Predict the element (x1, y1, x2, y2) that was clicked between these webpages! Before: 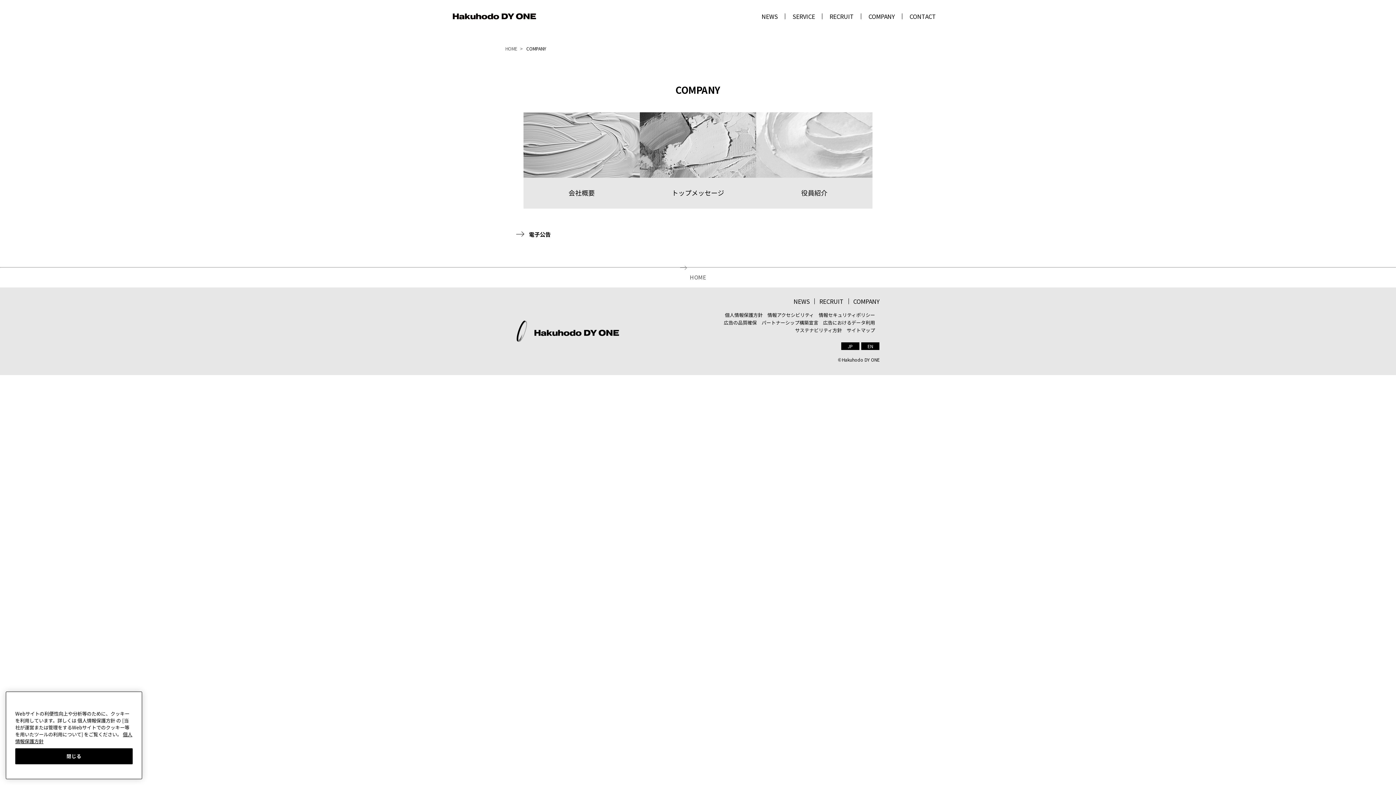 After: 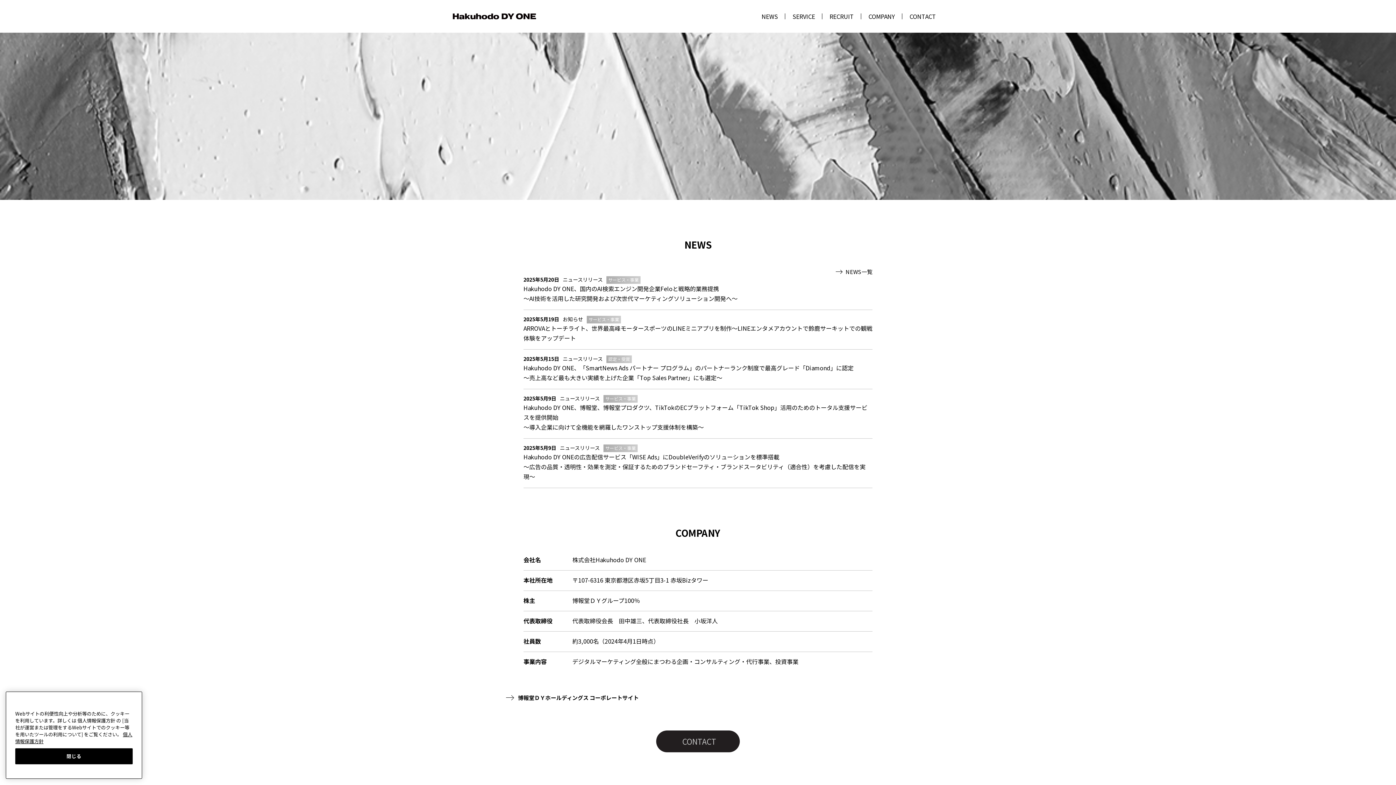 Action: bbox: (505, 45, 518, 51) label: HOME 